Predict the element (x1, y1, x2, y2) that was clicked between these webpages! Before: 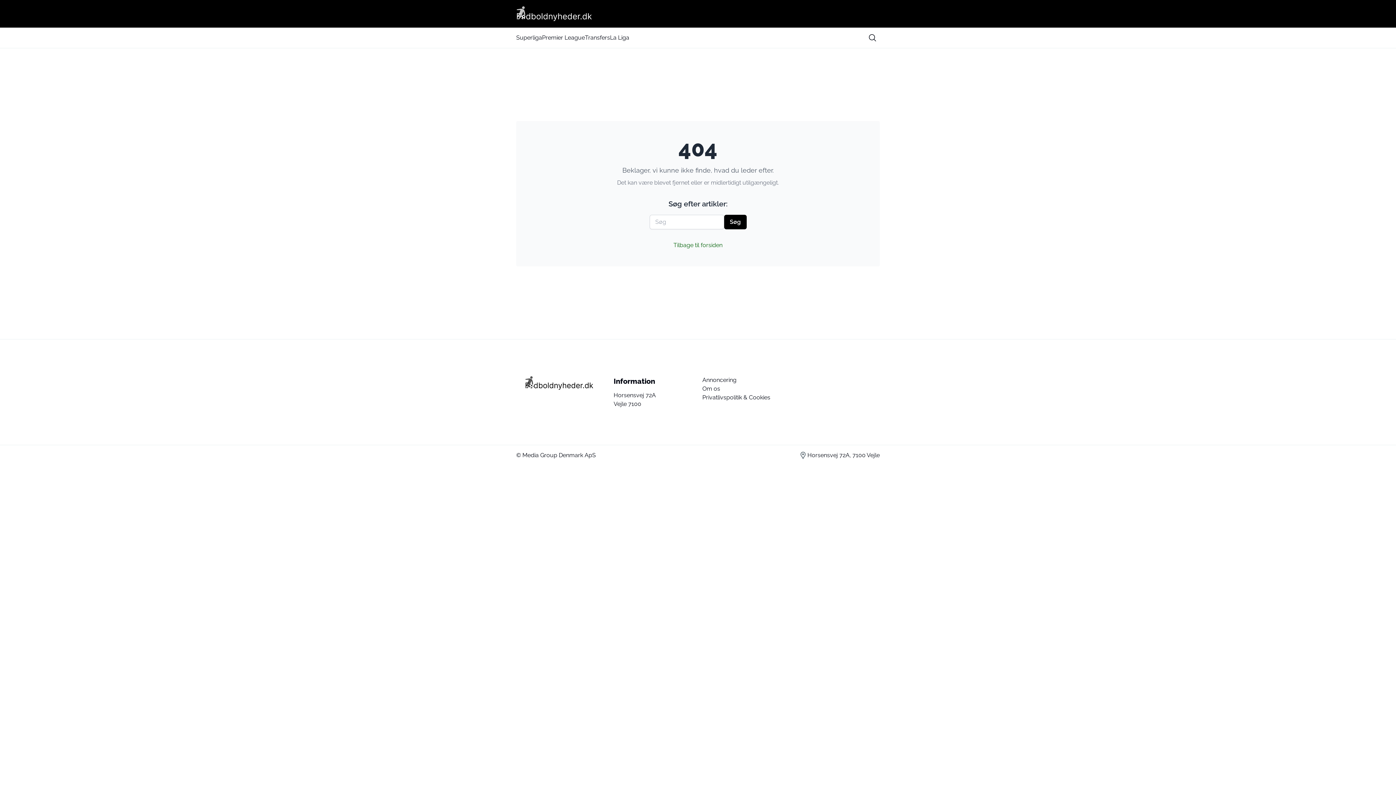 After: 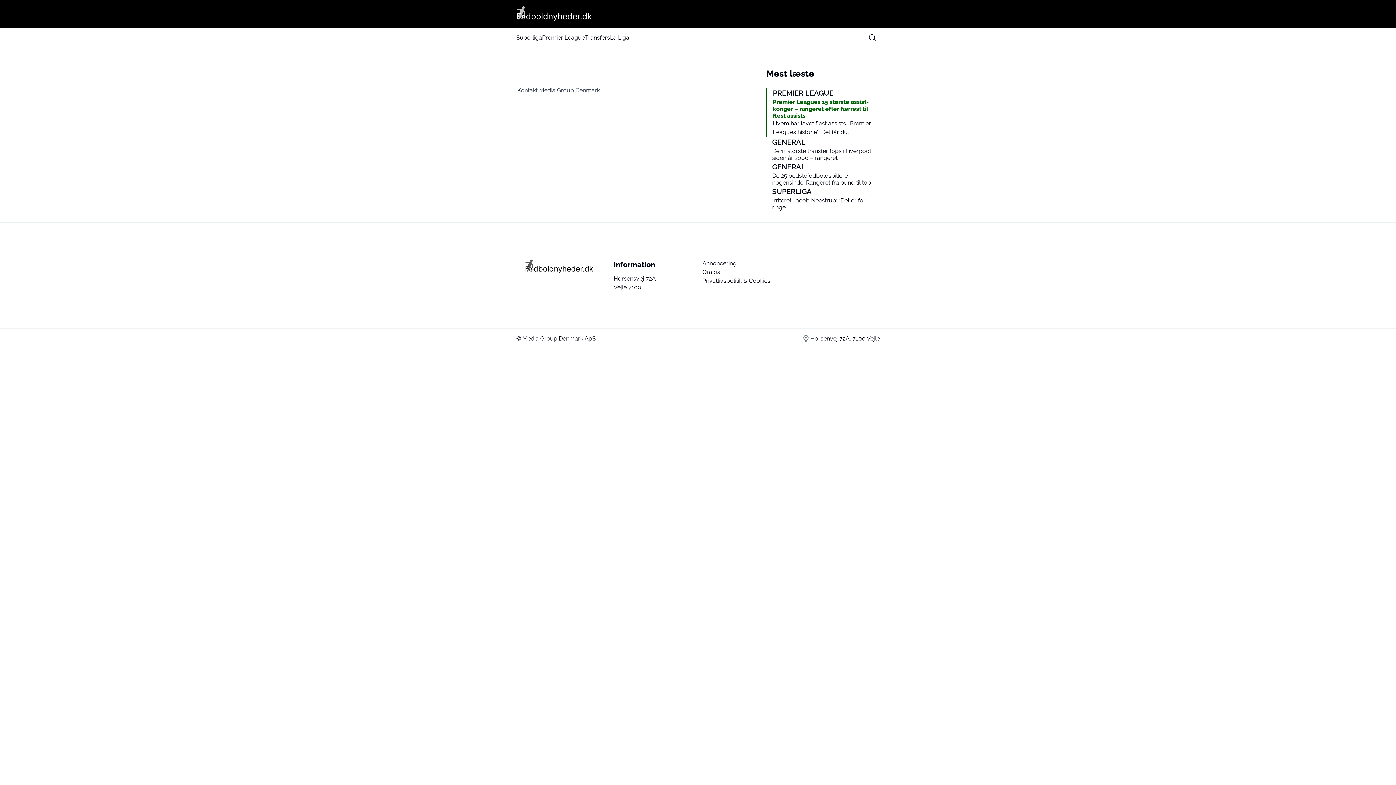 Action: bbox: (702, 376, 736, 383) label: Annoncering